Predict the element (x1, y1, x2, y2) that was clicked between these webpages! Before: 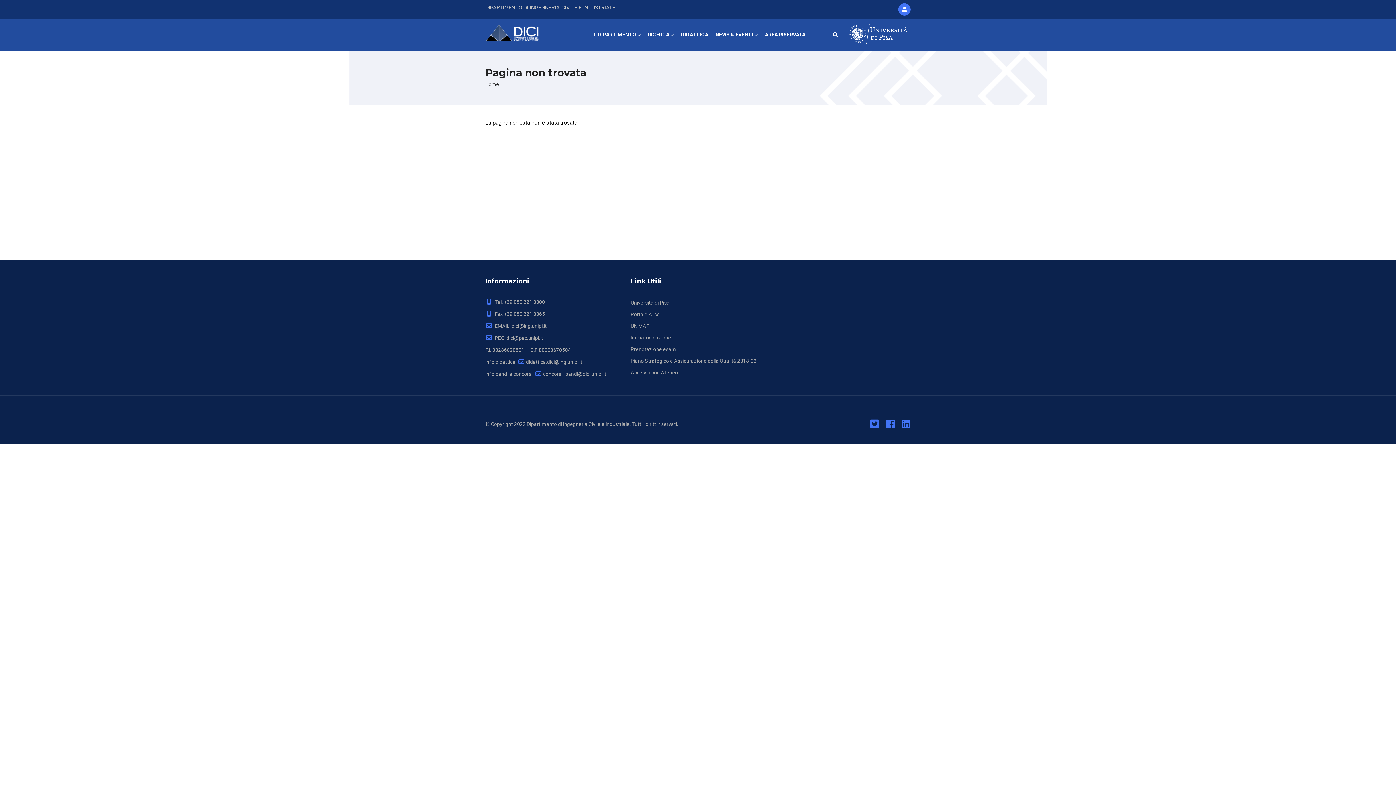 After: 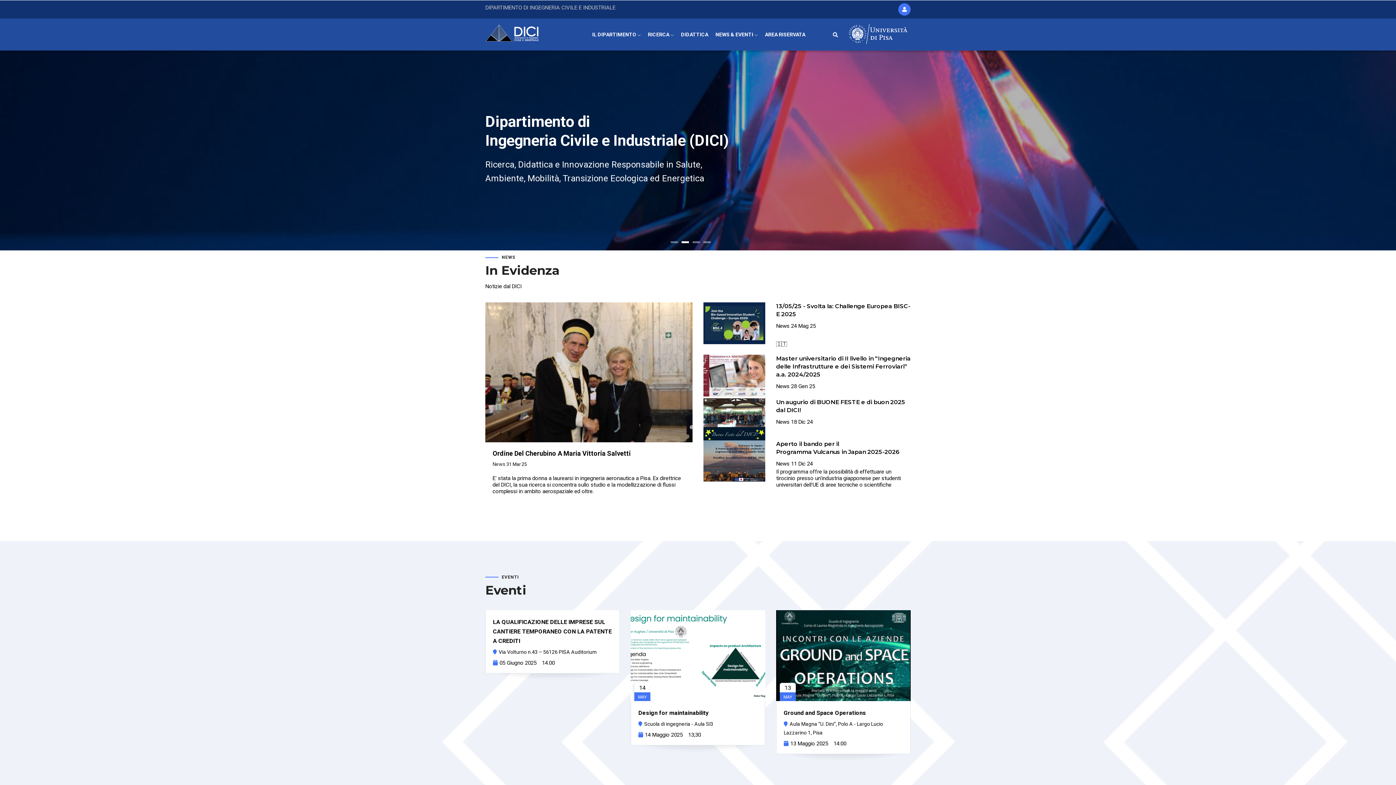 Action: bbox: (485, 18, 547, 45)